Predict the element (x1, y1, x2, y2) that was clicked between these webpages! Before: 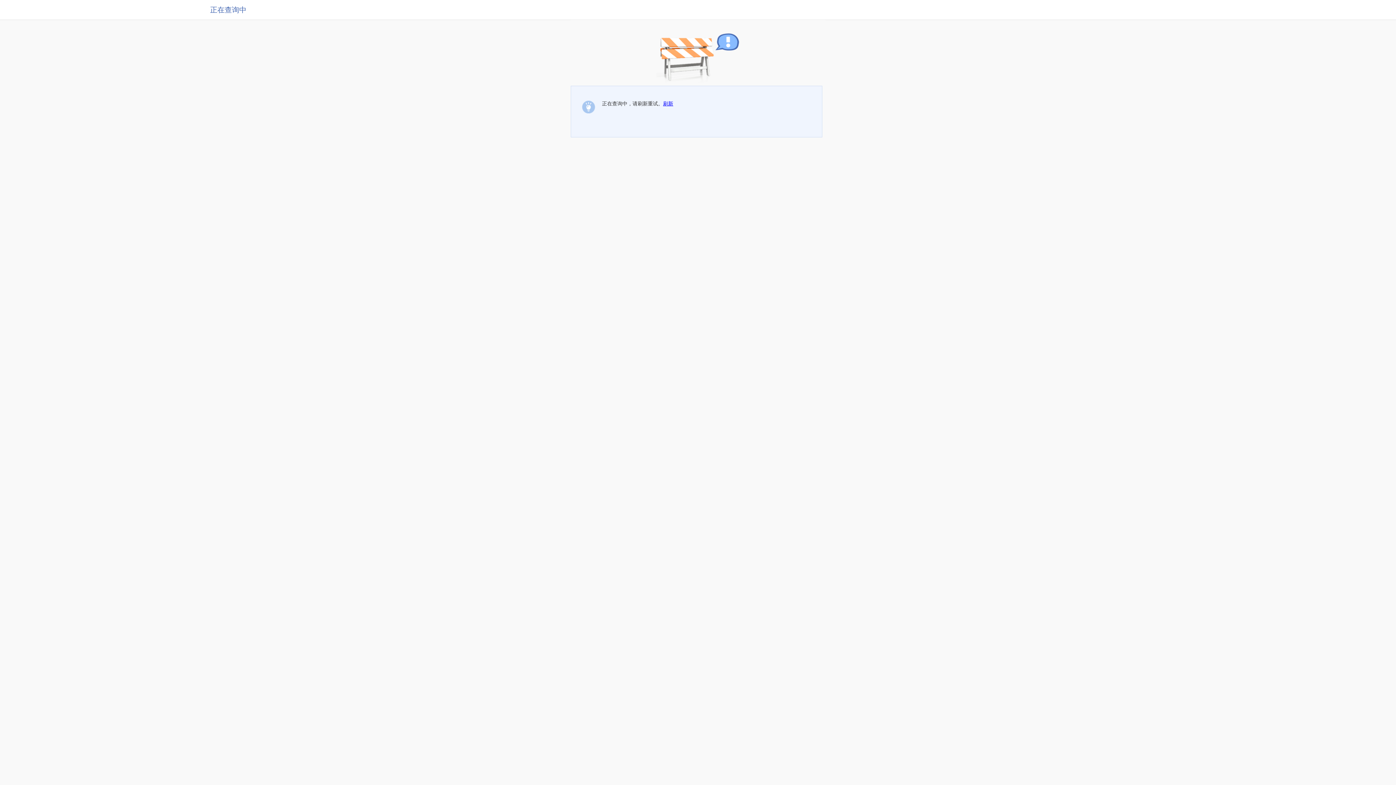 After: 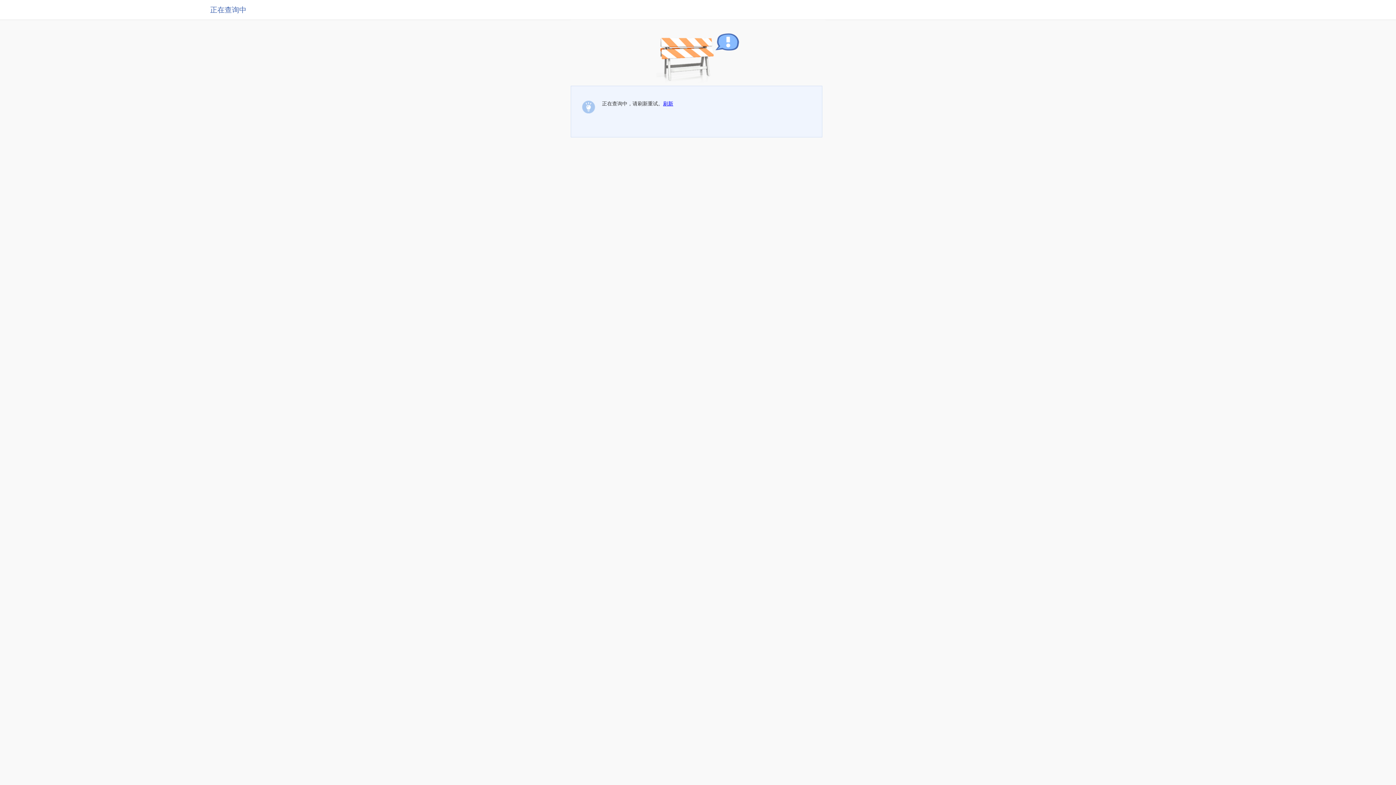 Action: bbox: (663, 100, 673, 106) label: 刷新